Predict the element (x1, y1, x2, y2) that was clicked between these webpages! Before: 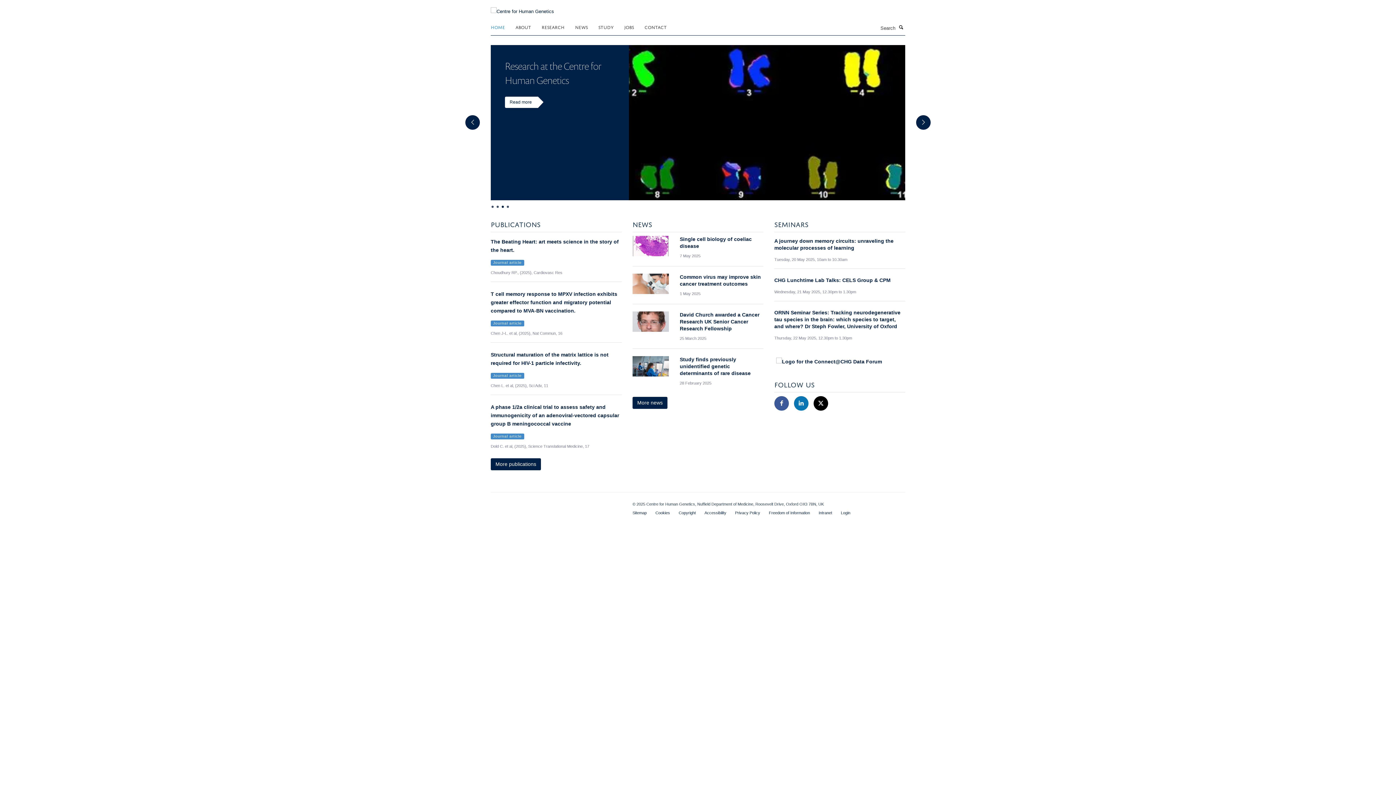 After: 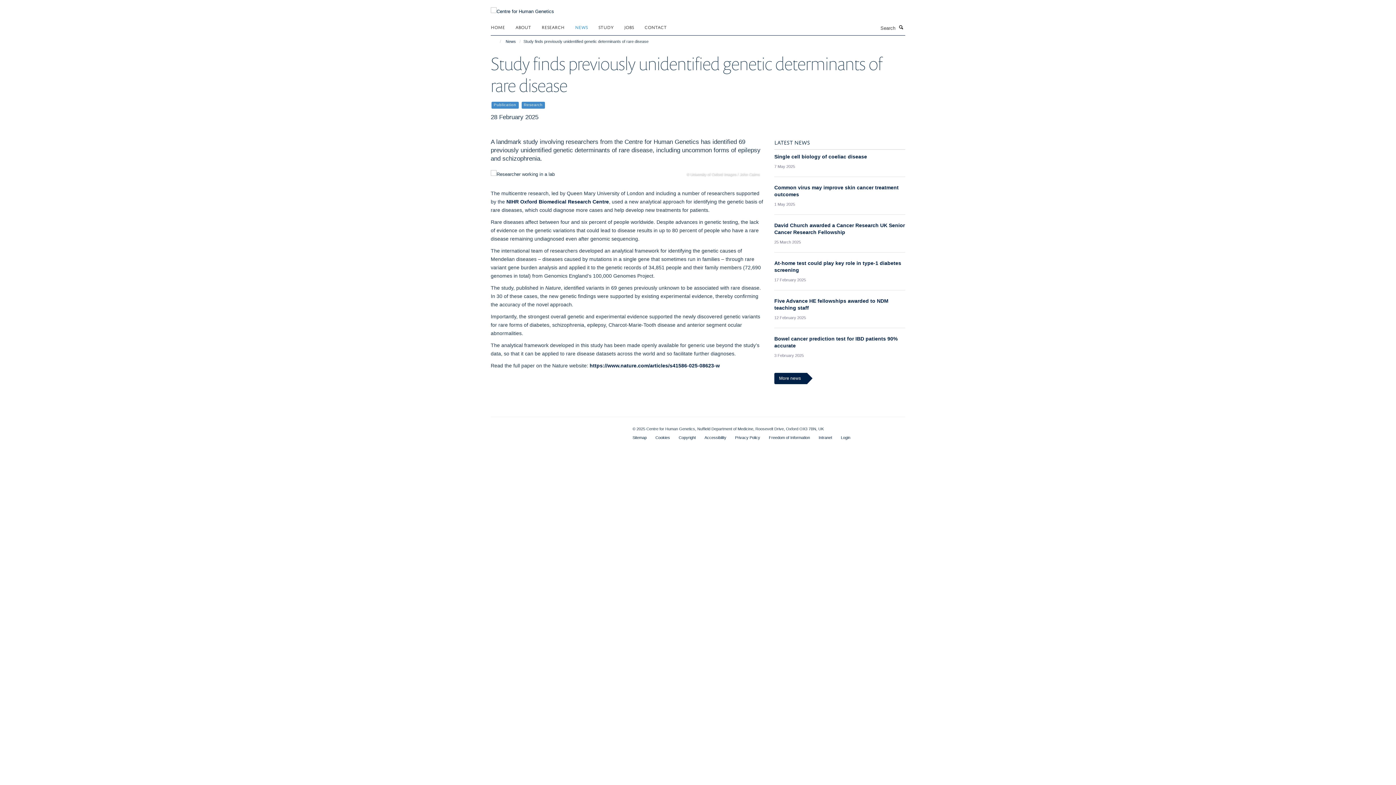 Action: bbox: (632, 356, 669, 376)